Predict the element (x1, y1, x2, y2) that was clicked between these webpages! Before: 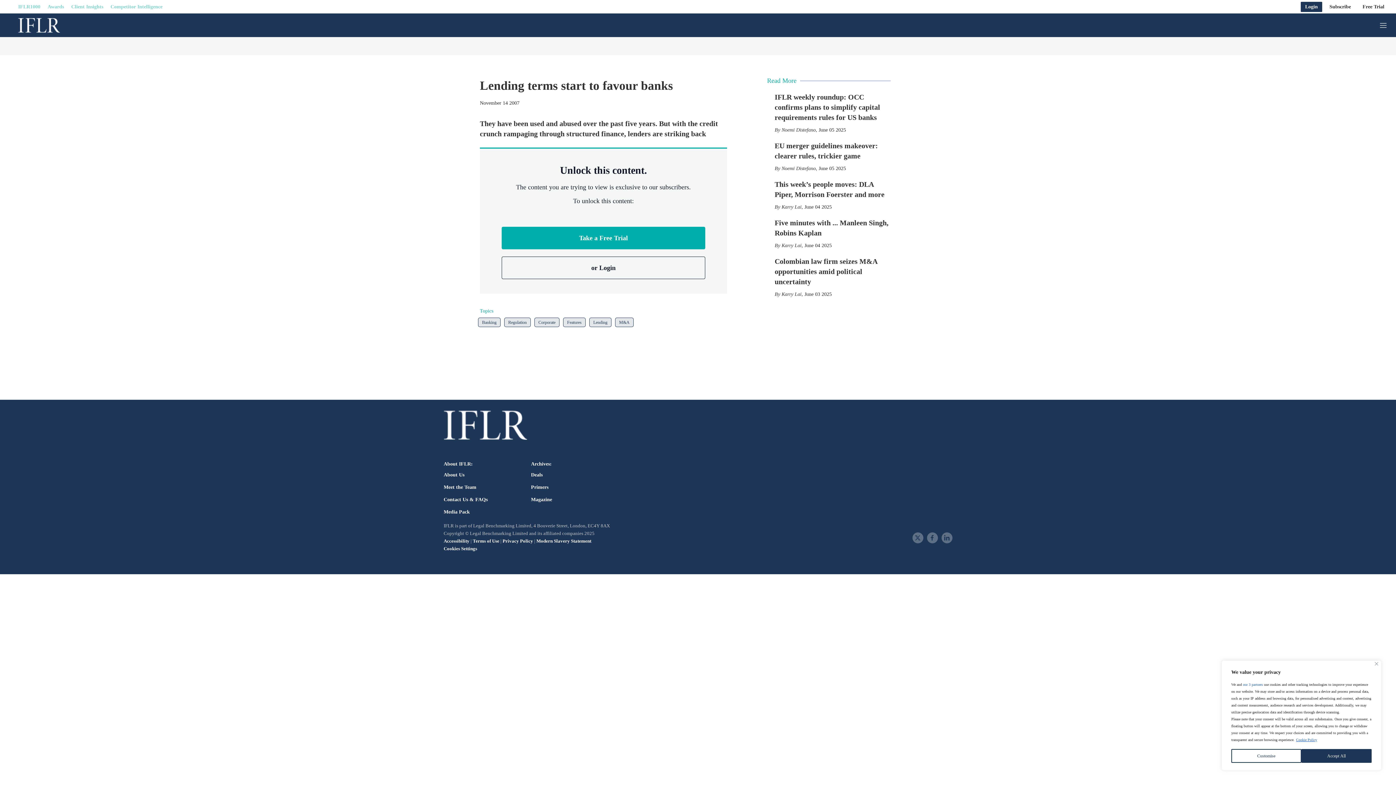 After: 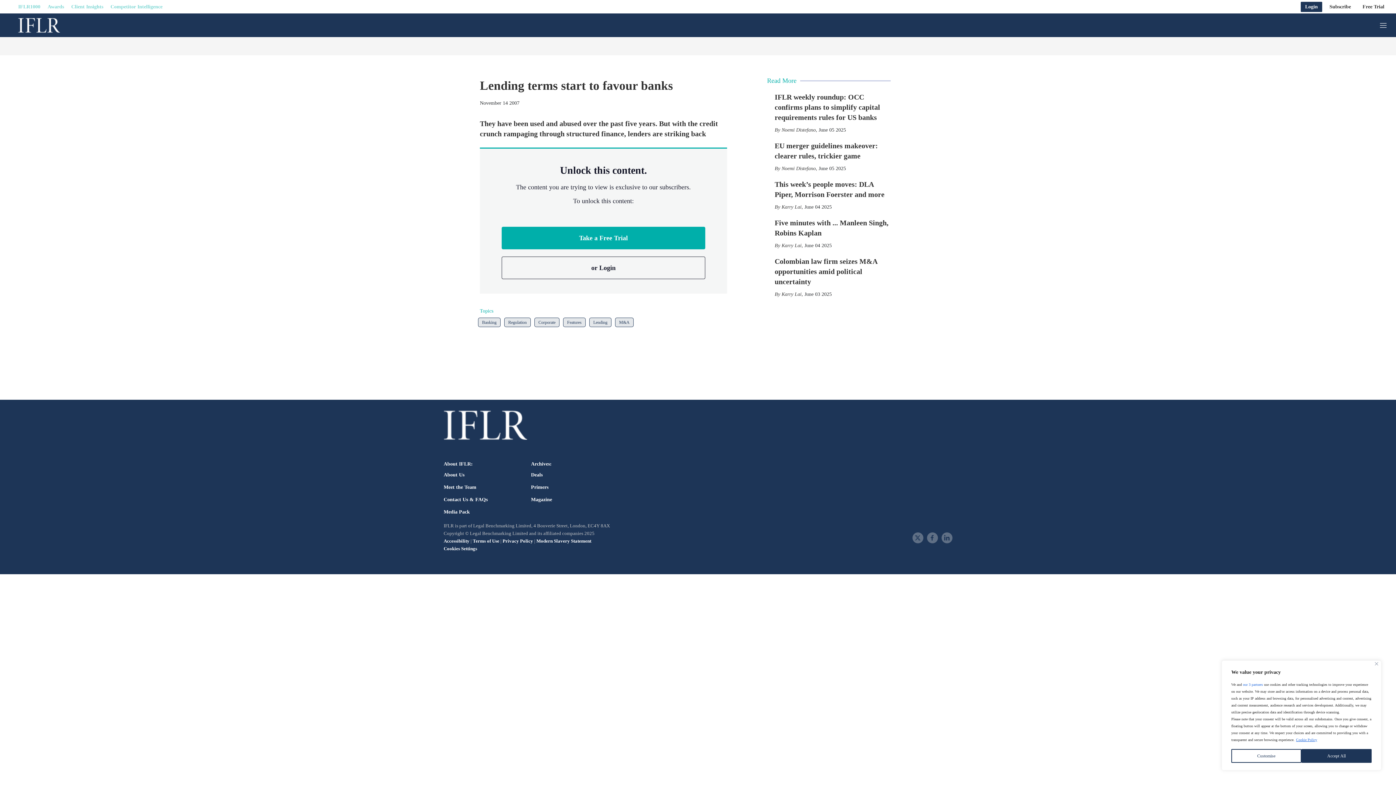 Action: bbox: (705, 98, 716, 109) label: Email